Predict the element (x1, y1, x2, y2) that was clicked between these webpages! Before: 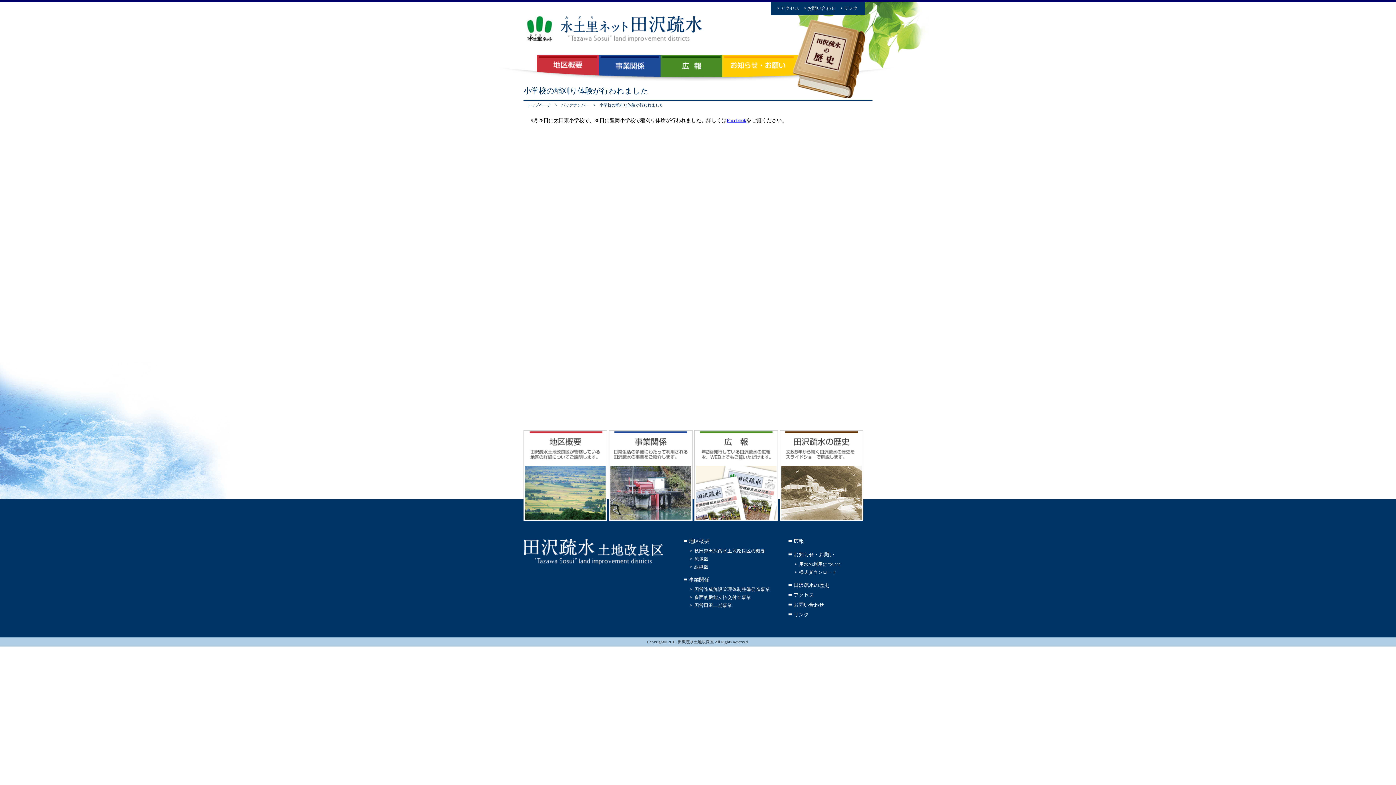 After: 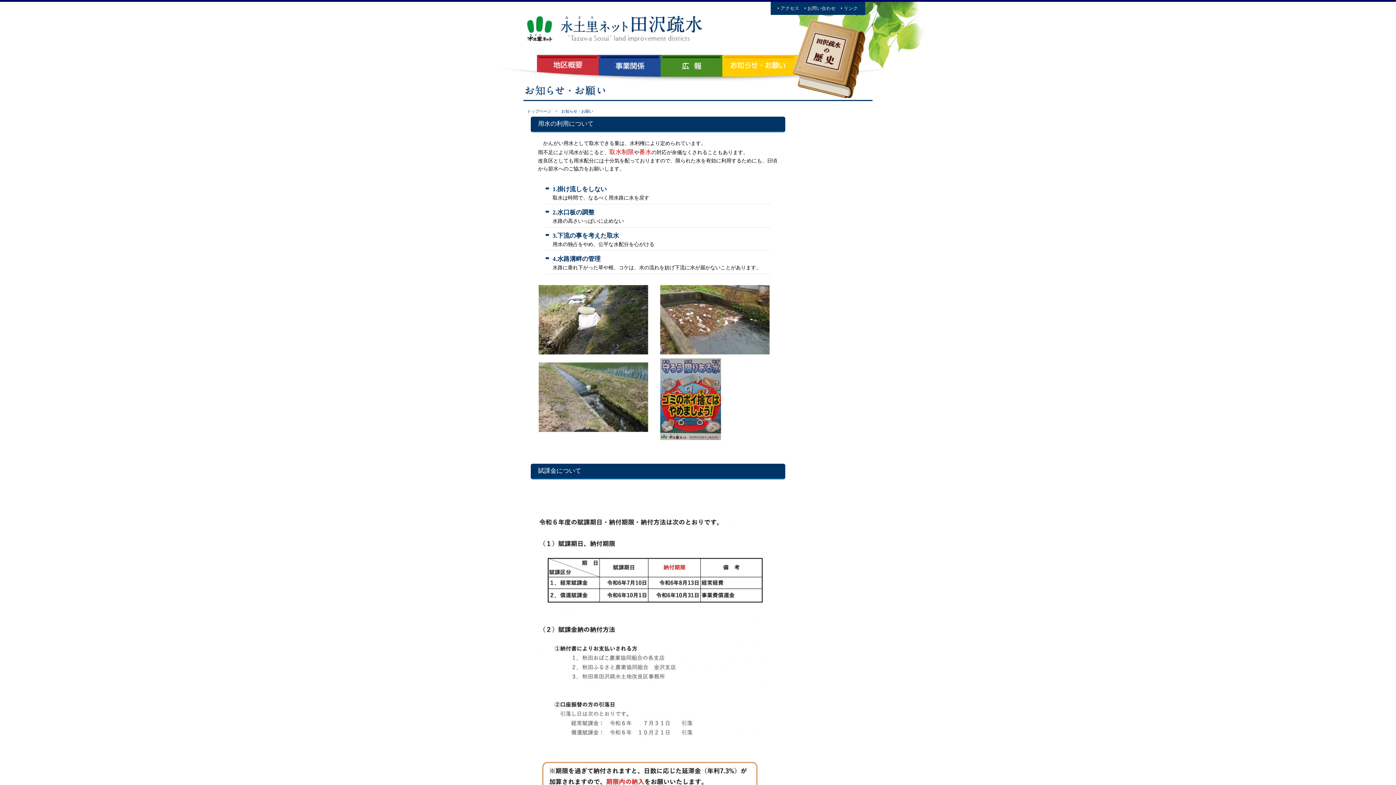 Action: bbox: (793, 552, 834, 557) label: お知らせ・お願い